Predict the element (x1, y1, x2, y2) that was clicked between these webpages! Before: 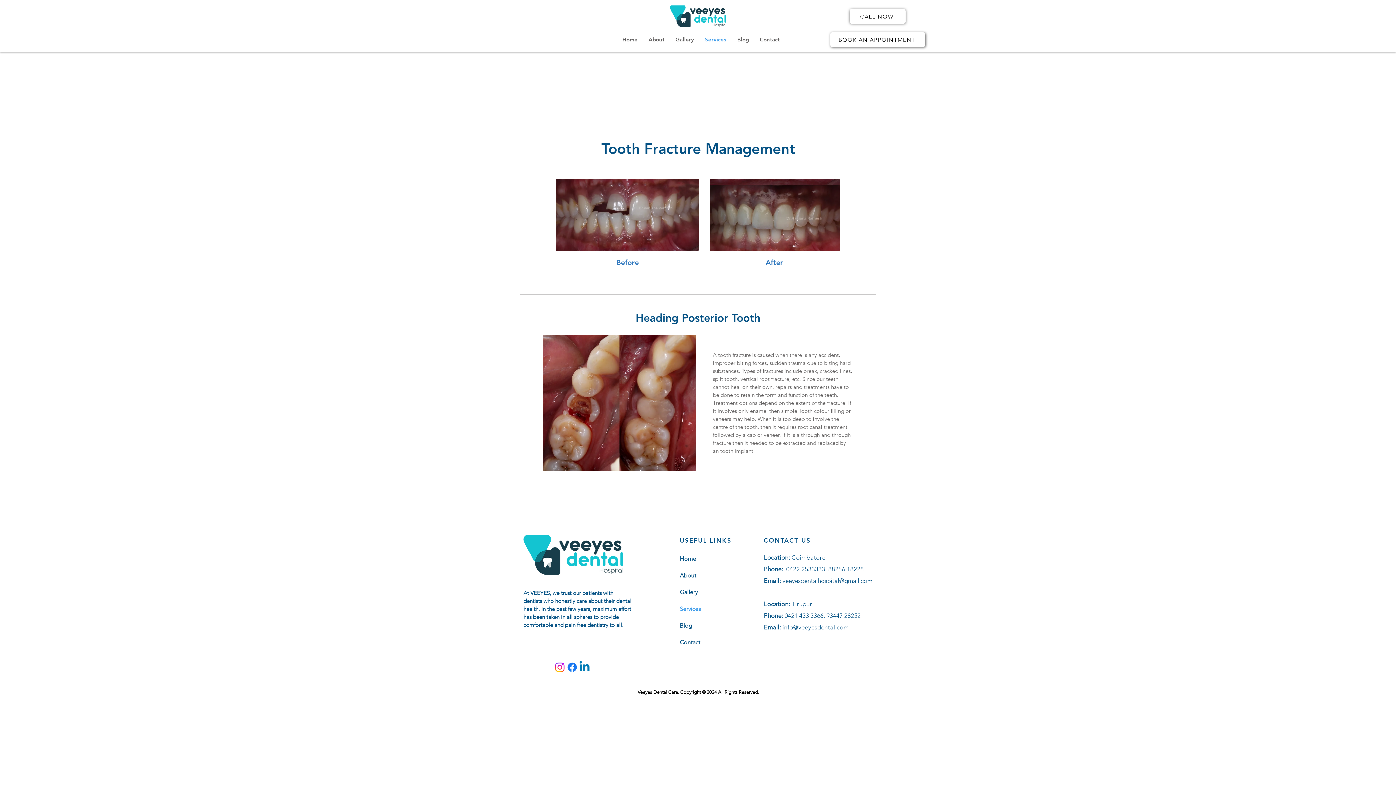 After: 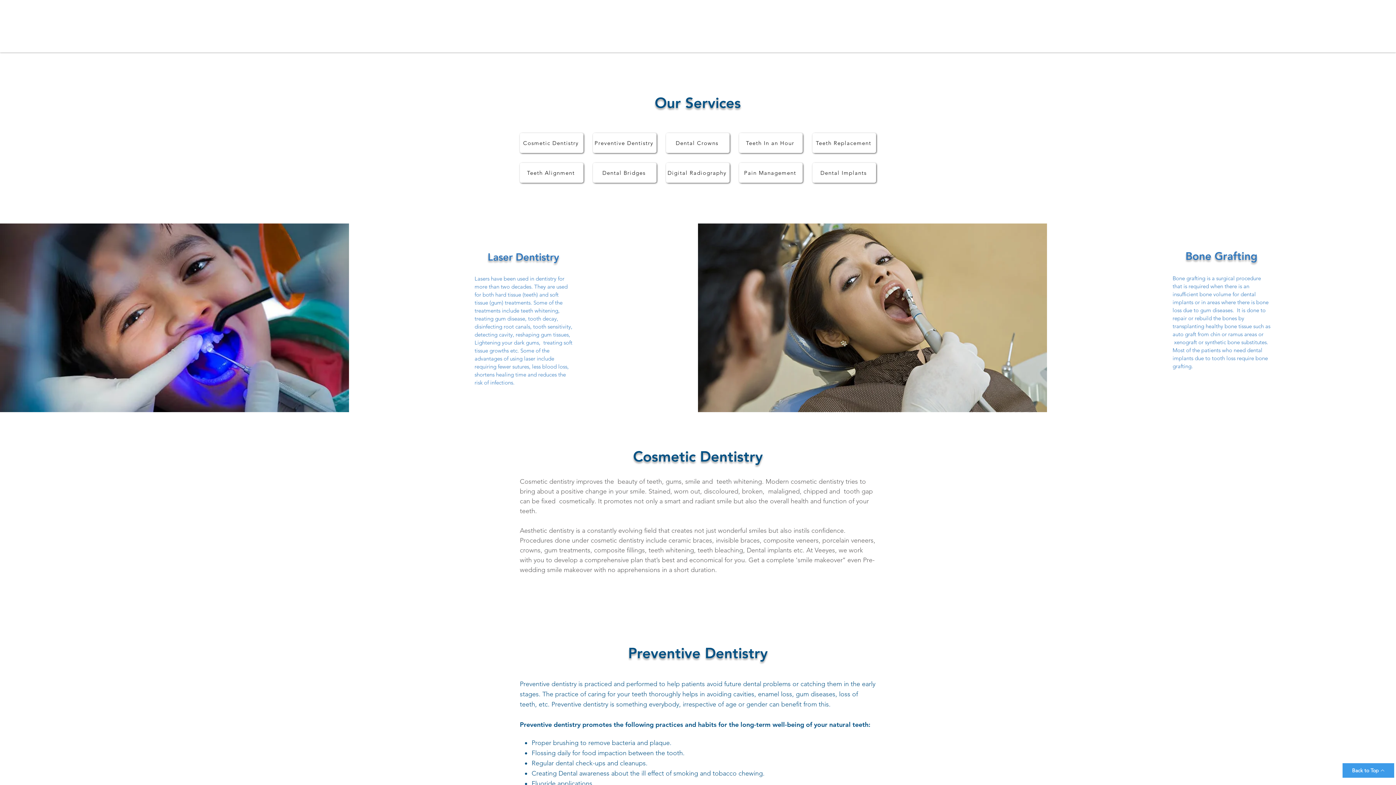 Action: label: Services bbox: (699, 28, 732, 50)